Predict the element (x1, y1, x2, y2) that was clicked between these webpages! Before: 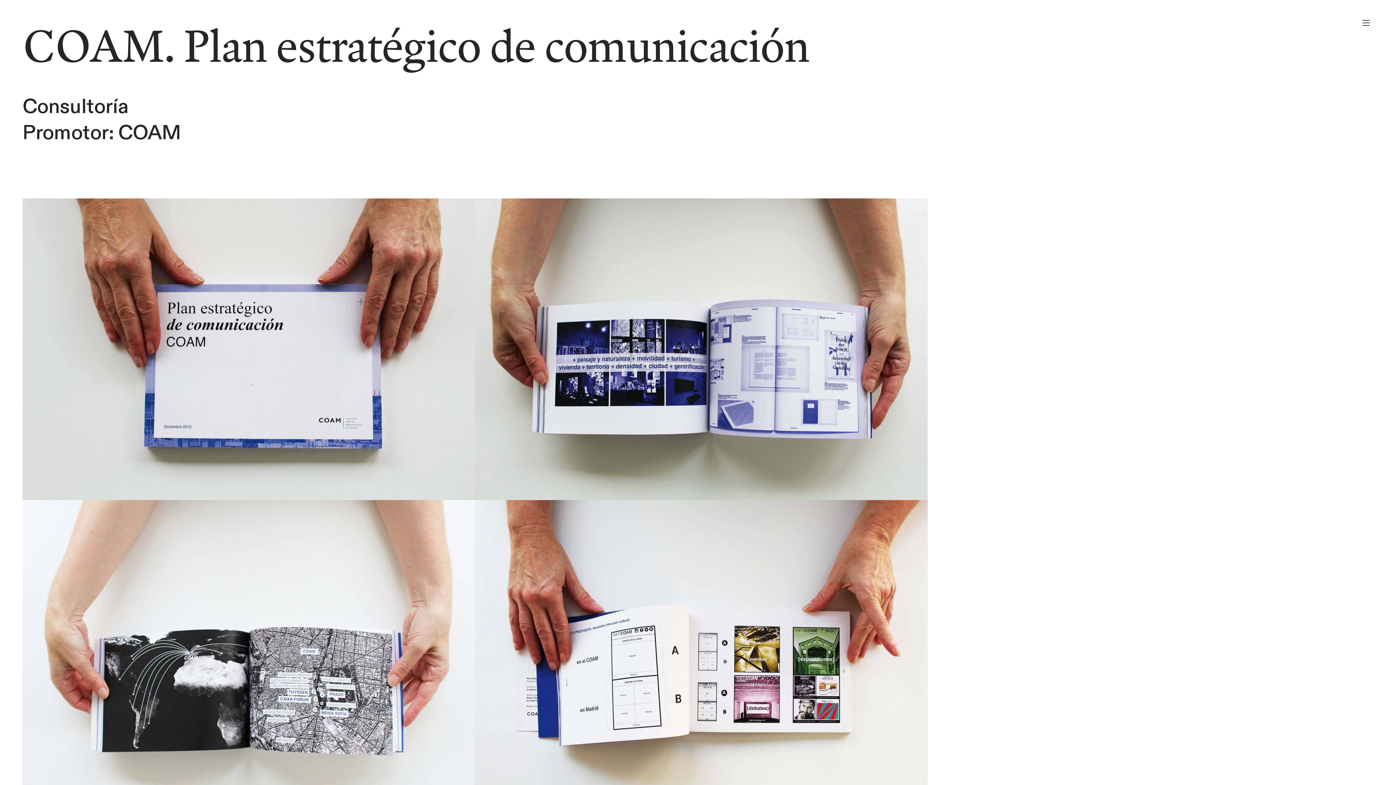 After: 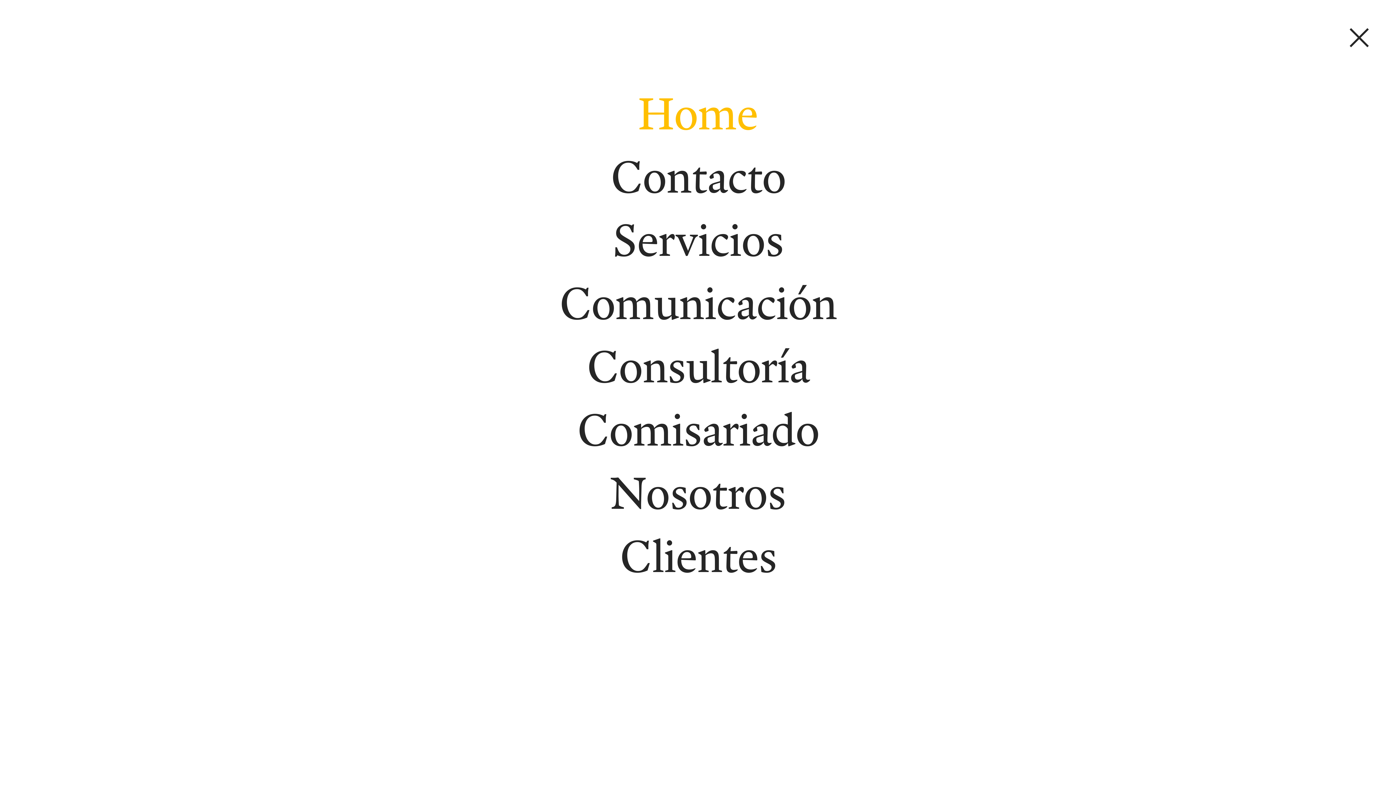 Action: bbox: (1359, 15, 1373, 30) label: ︎